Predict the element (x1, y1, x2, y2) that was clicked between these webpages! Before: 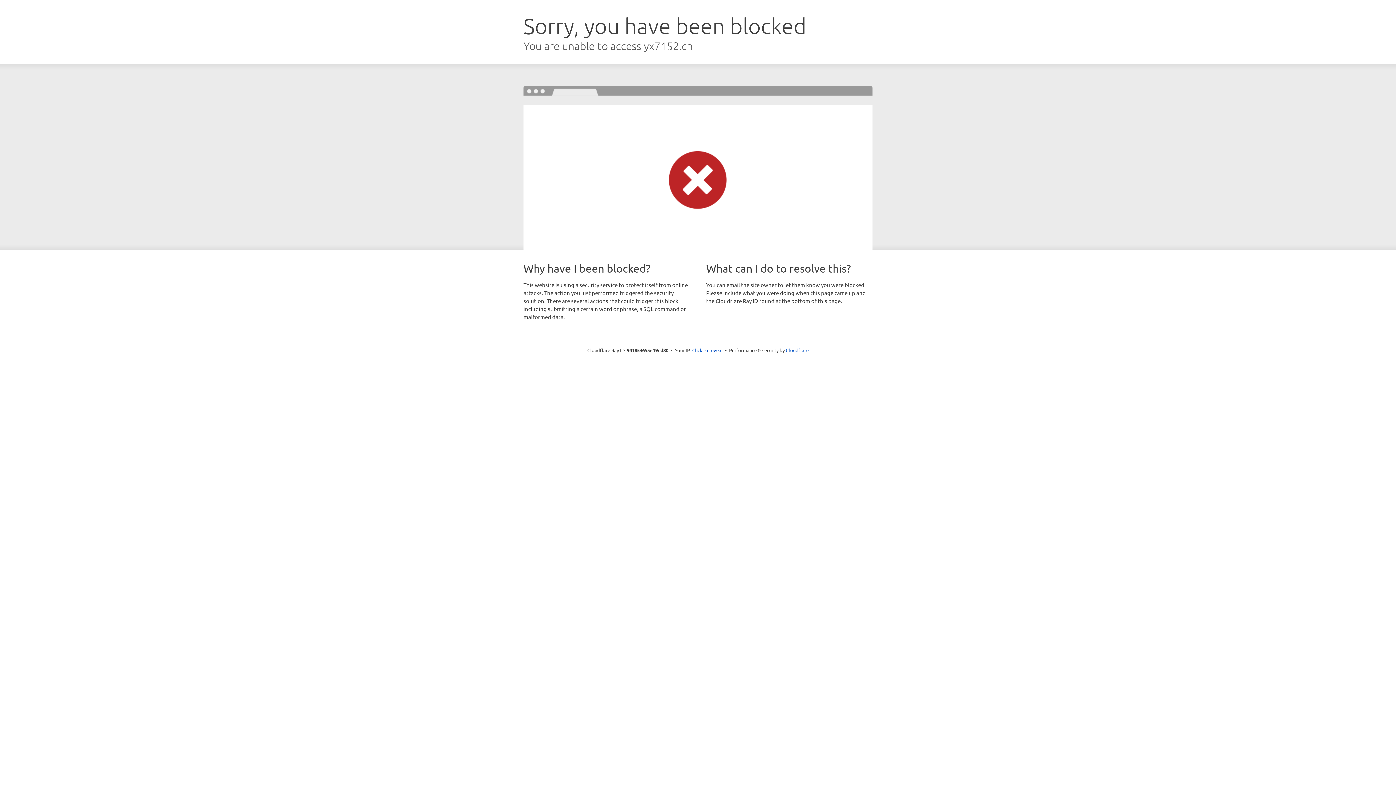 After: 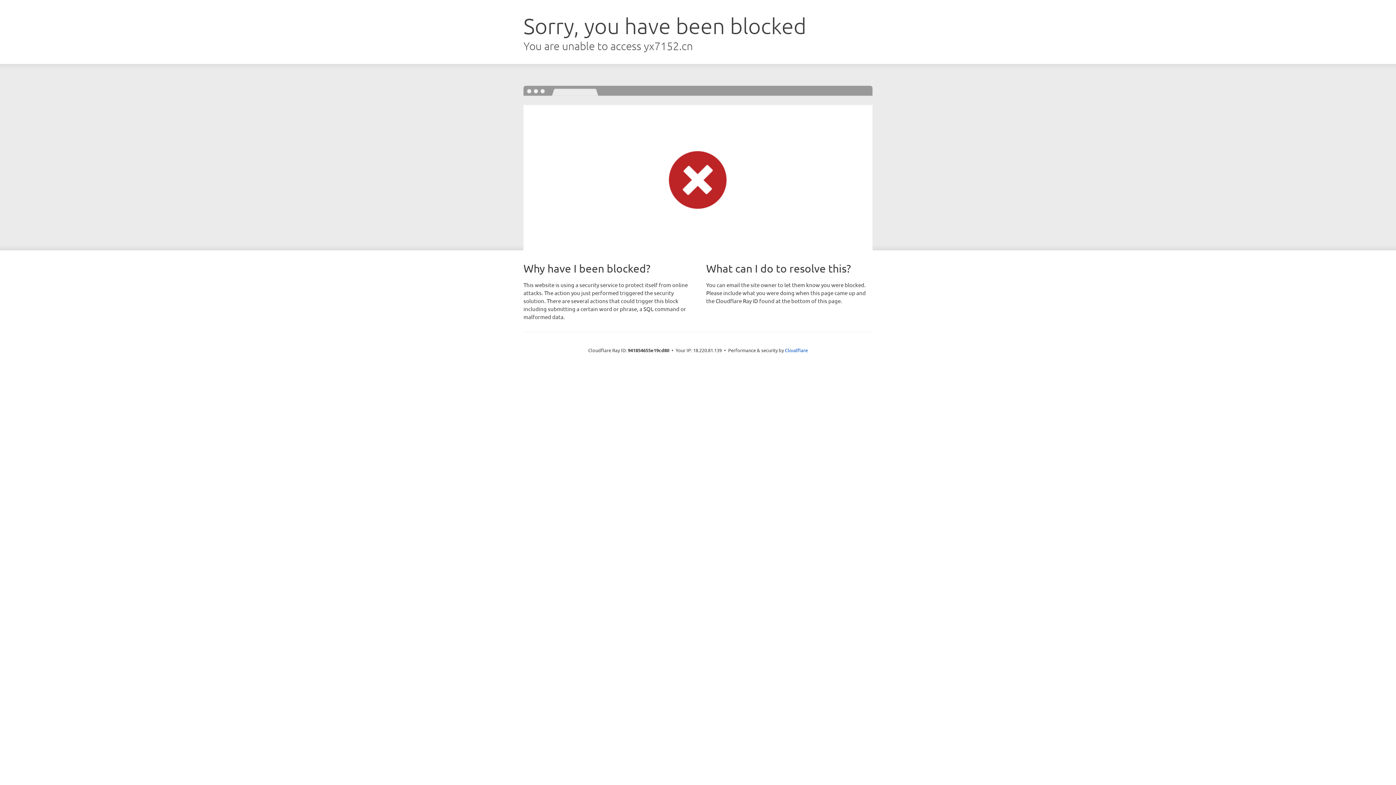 Action: label: Click to reveal bbox: (692, 346, 722, 353)